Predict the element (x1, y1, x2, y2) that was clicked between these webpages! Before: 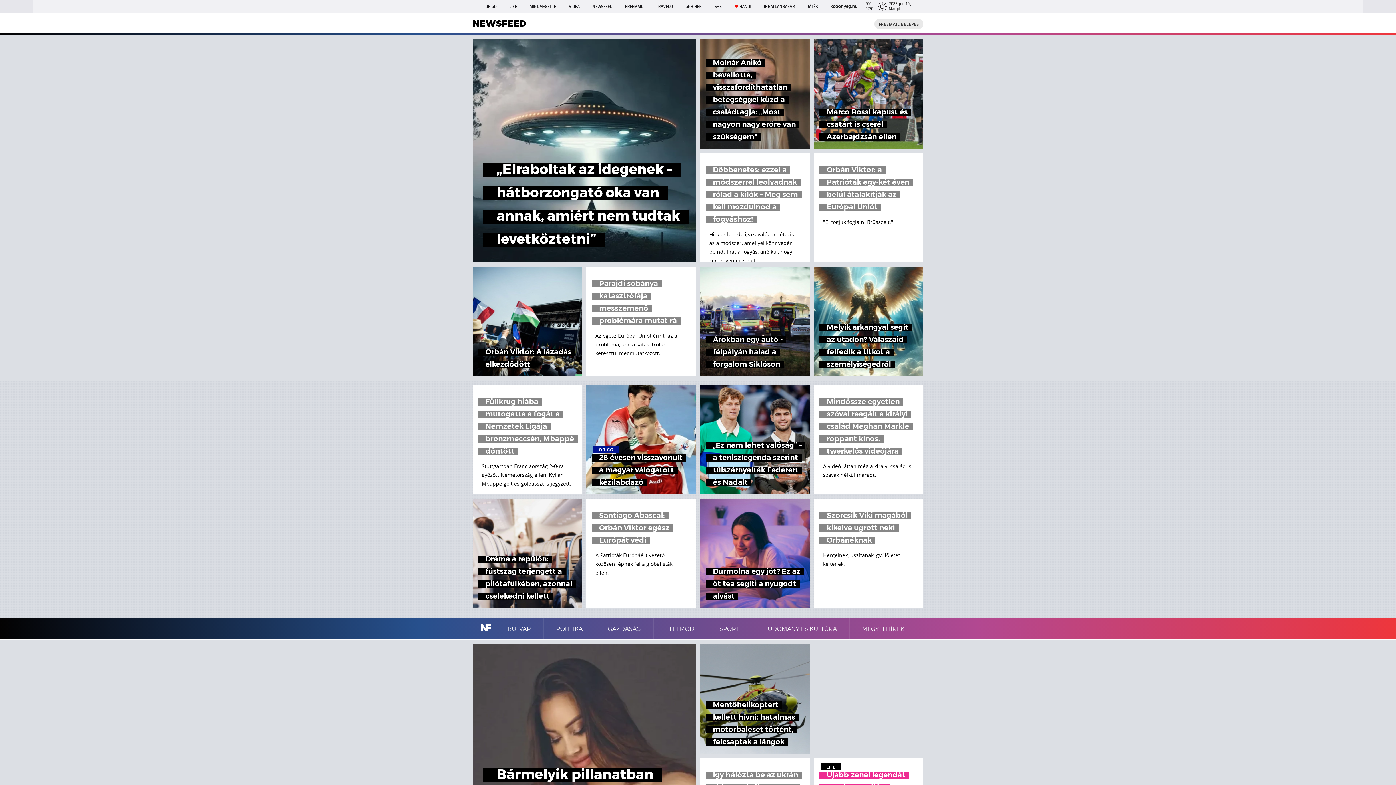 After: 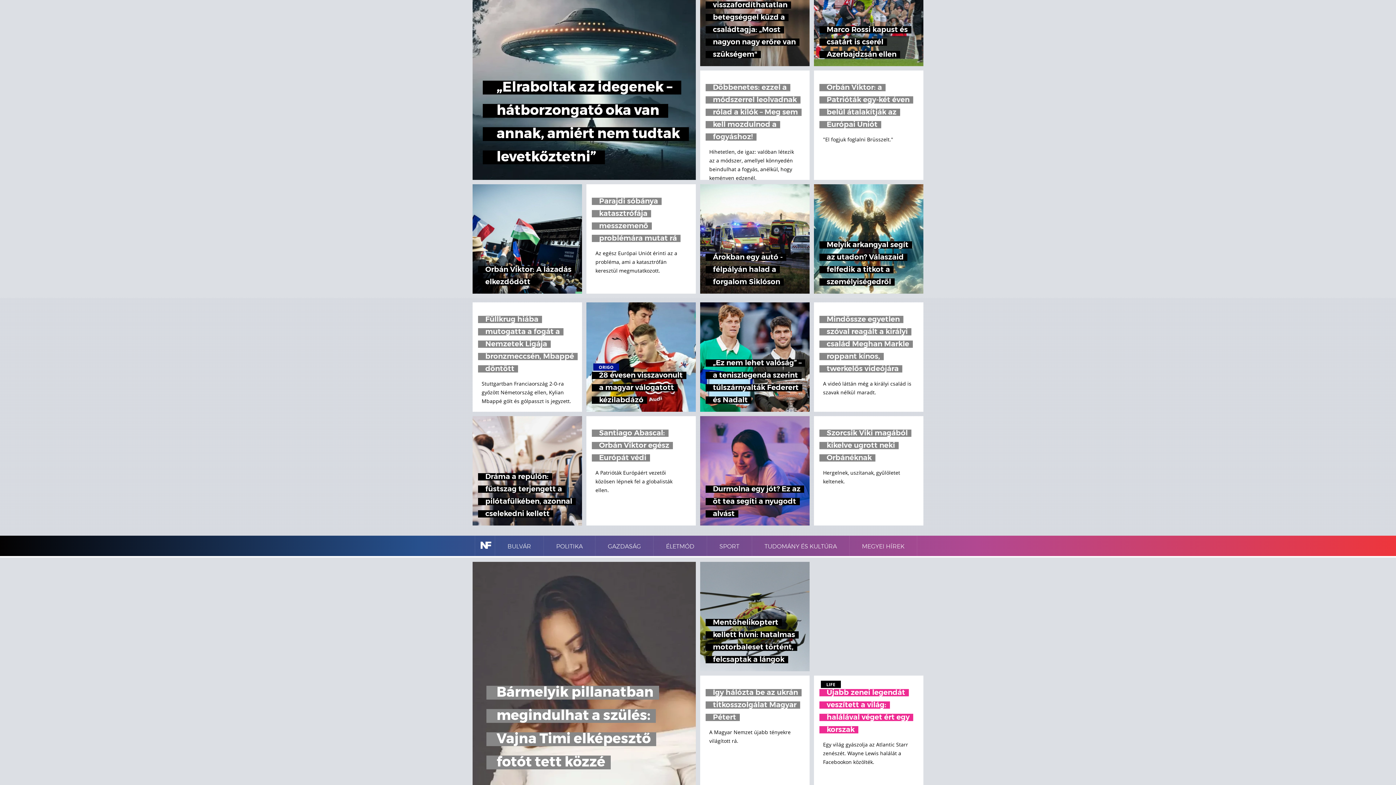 Action: bbox: (472, 644, 696, 868) label: Bármelyik pillanatban megindulhat a szülés: Vajna Timi elképesztő fotót tett közzé